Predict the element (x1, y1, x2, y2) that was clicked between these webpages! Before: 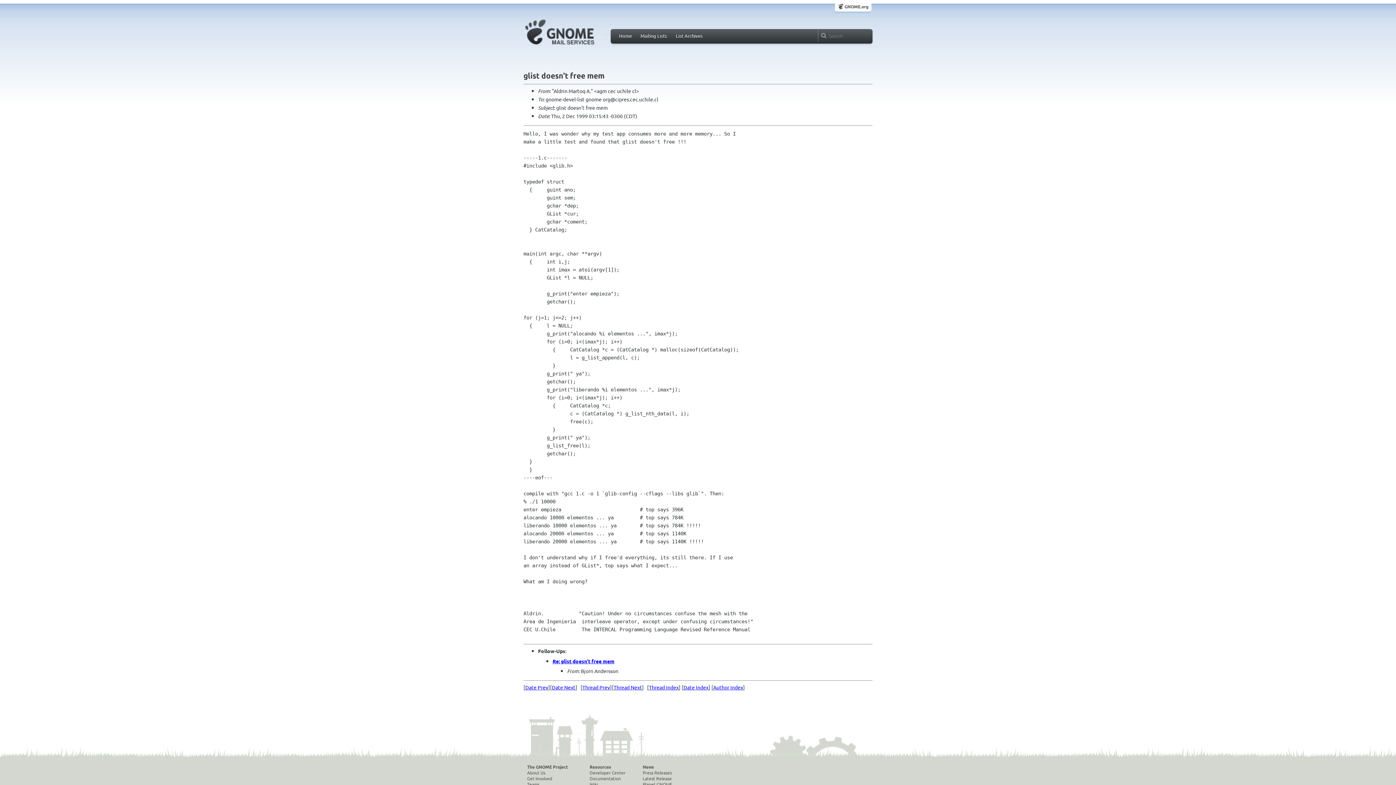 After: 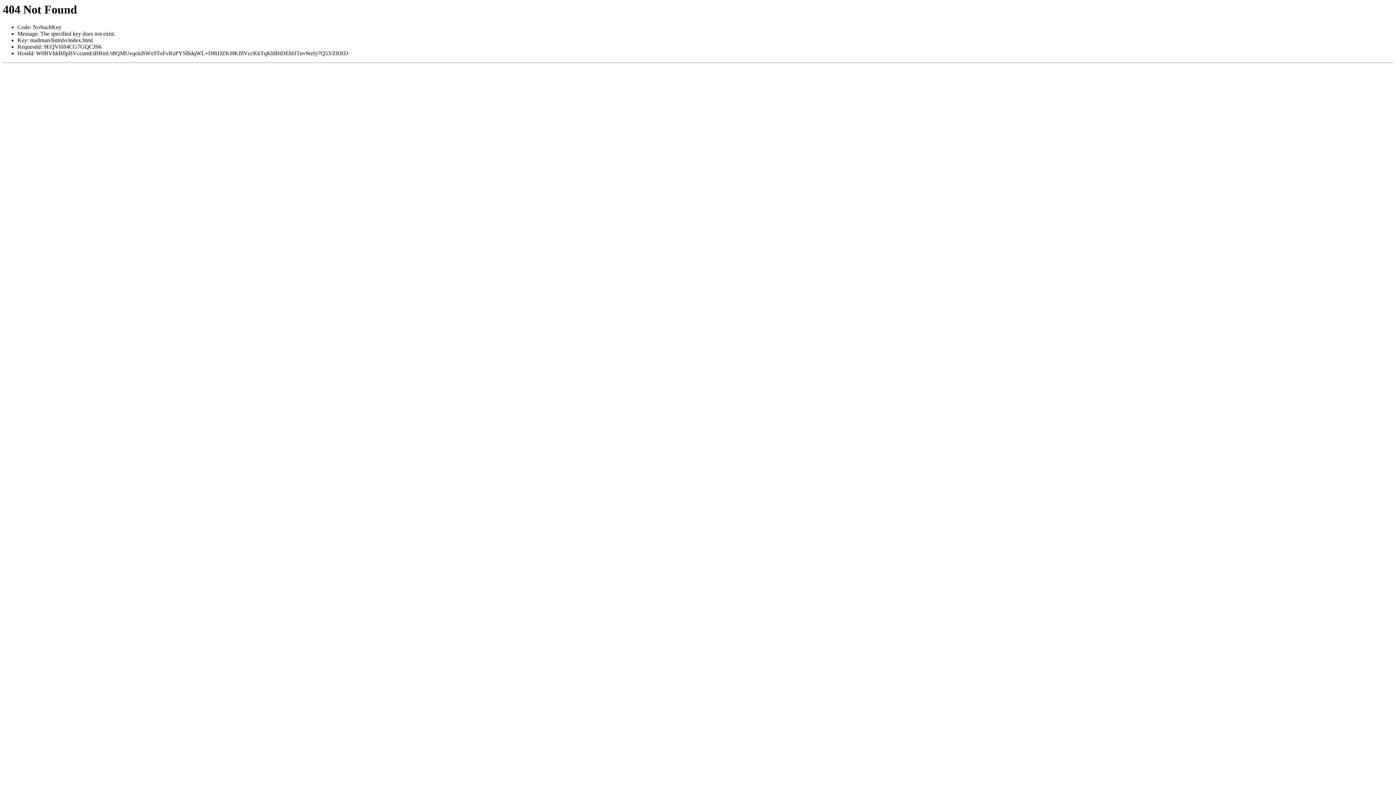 Action: label: Mailing Lists bbox: (637, 31, 670, 40)